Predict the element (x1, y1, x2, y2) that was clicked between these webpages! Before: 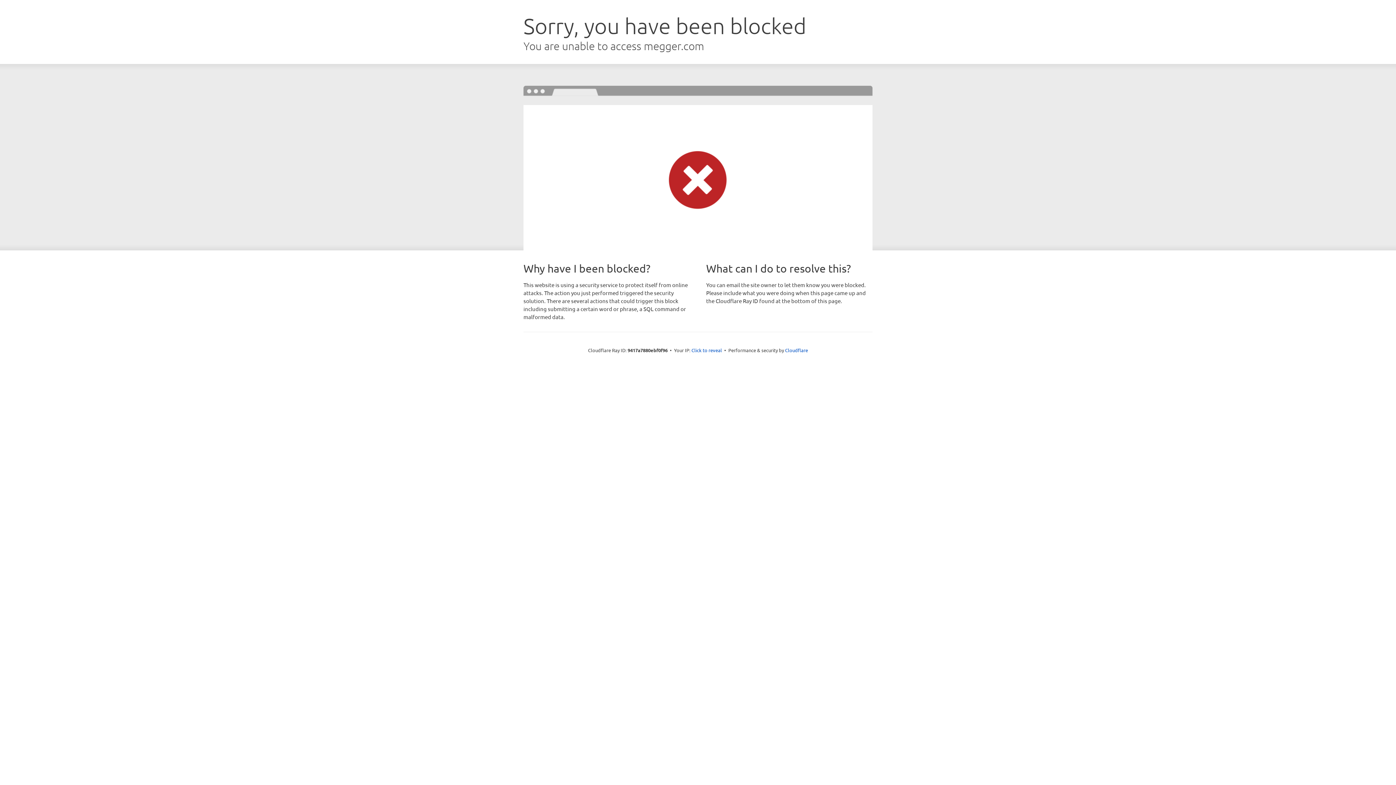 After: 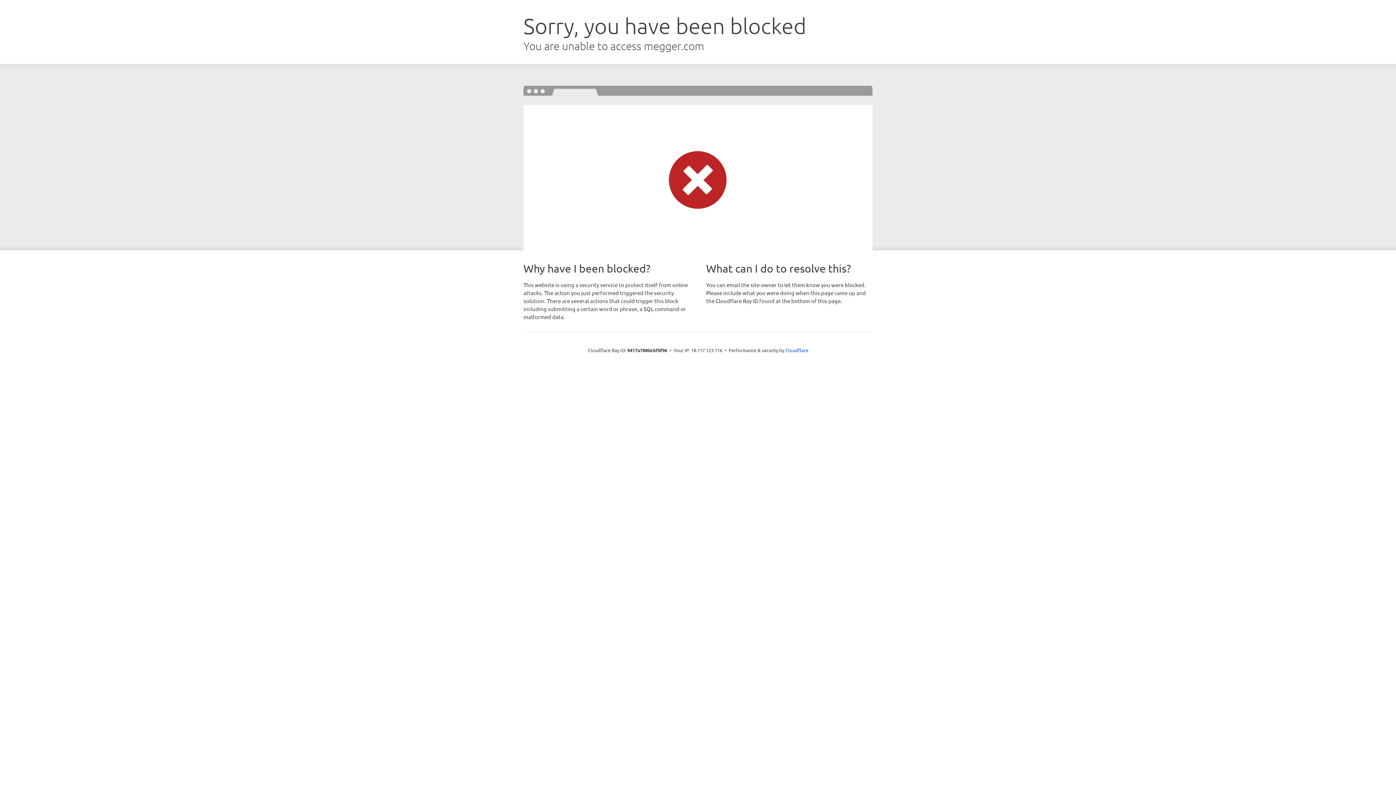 Action: bbox: (691, 346, 722, 353) label: Click to reveal